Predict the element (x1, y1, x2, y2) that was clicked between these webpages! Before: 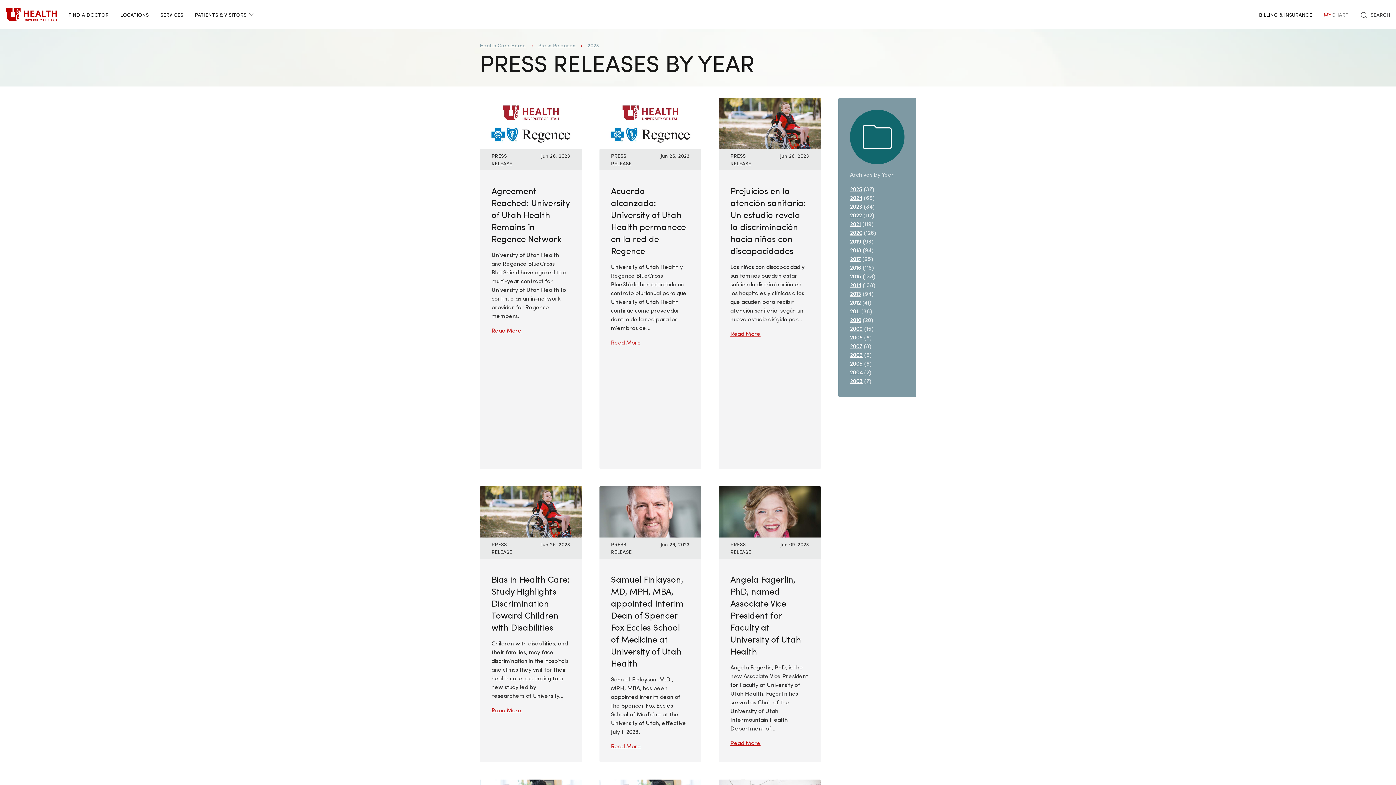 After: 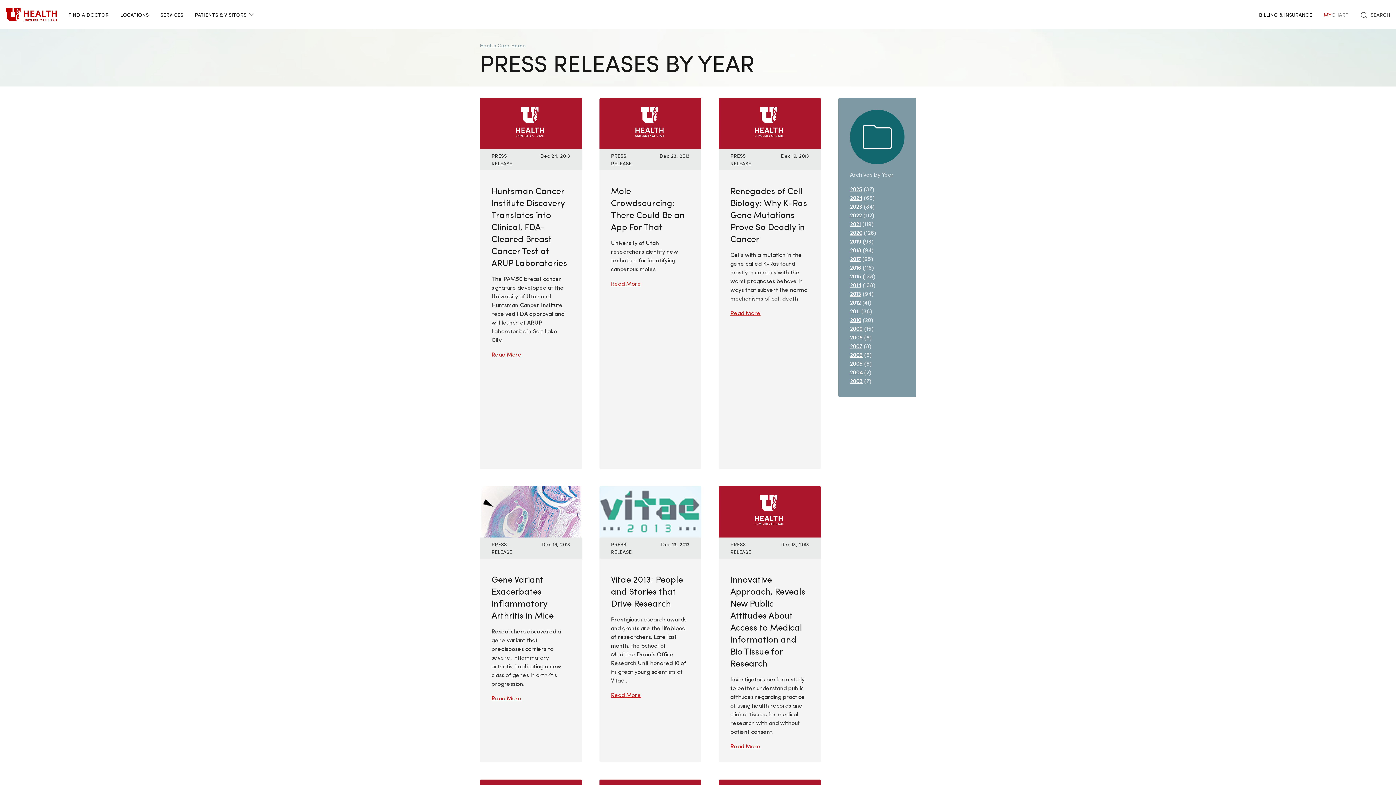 Action: bbox: (850, 289, 861, 297) label: 2013